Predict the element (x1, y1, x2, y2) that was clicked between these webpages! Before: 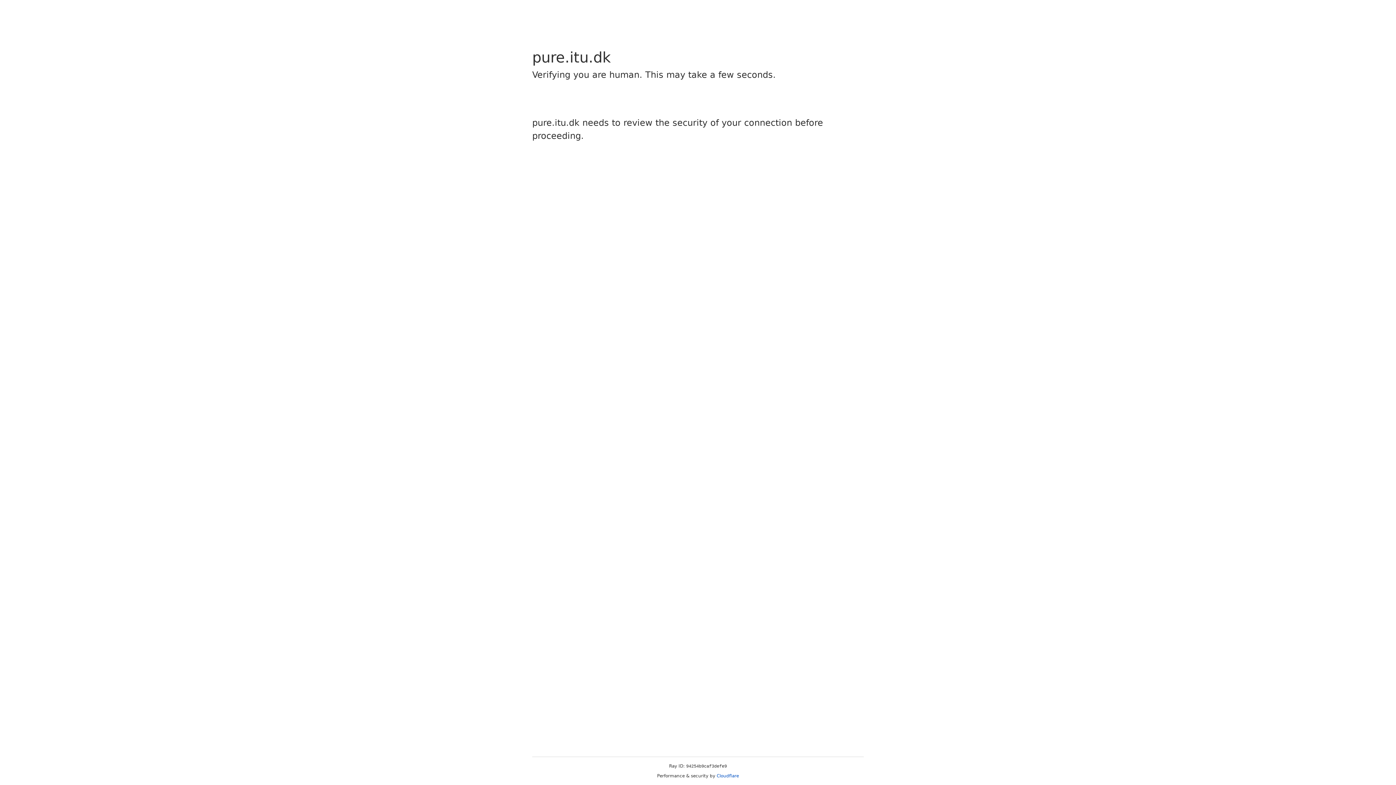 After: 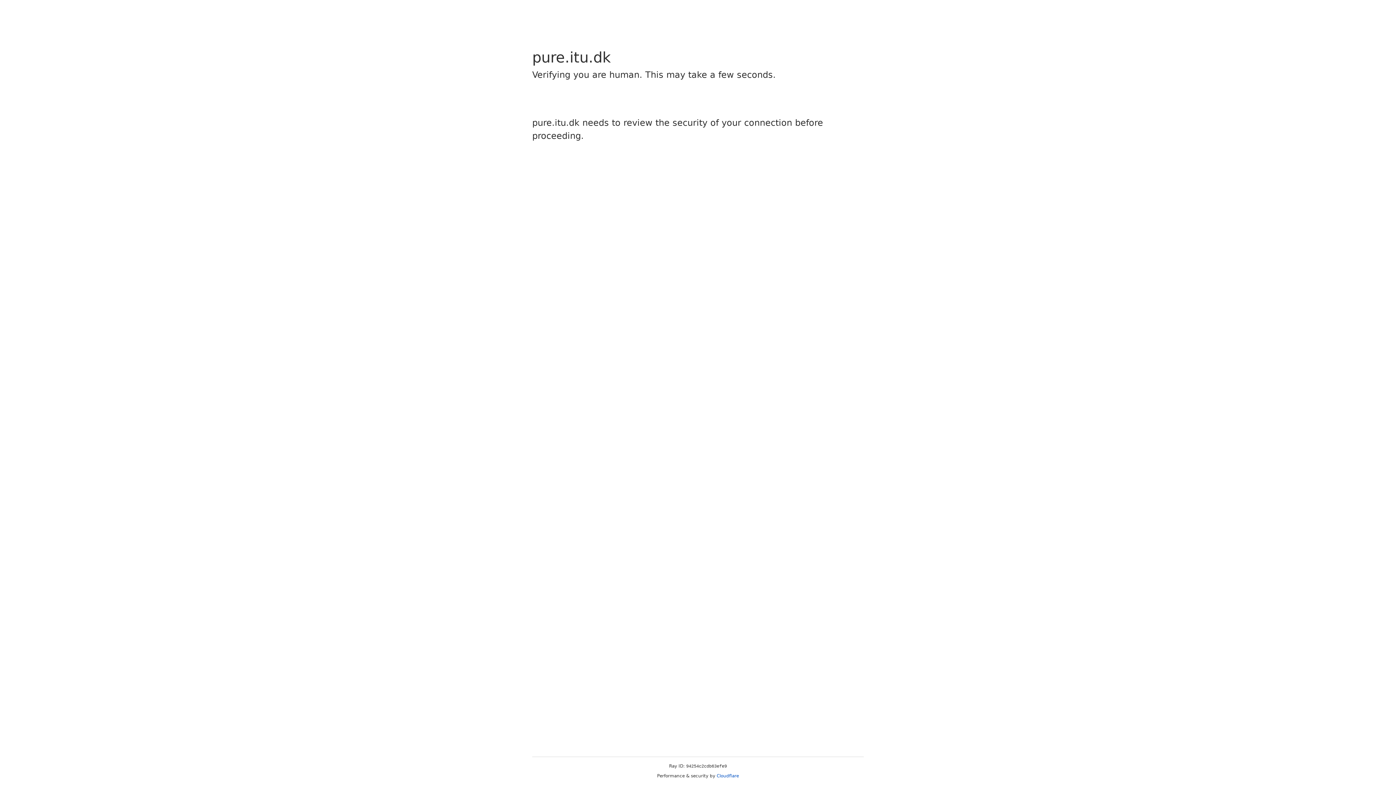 Action: label: Cloudflare bbox: (716, 773, 739, 778)